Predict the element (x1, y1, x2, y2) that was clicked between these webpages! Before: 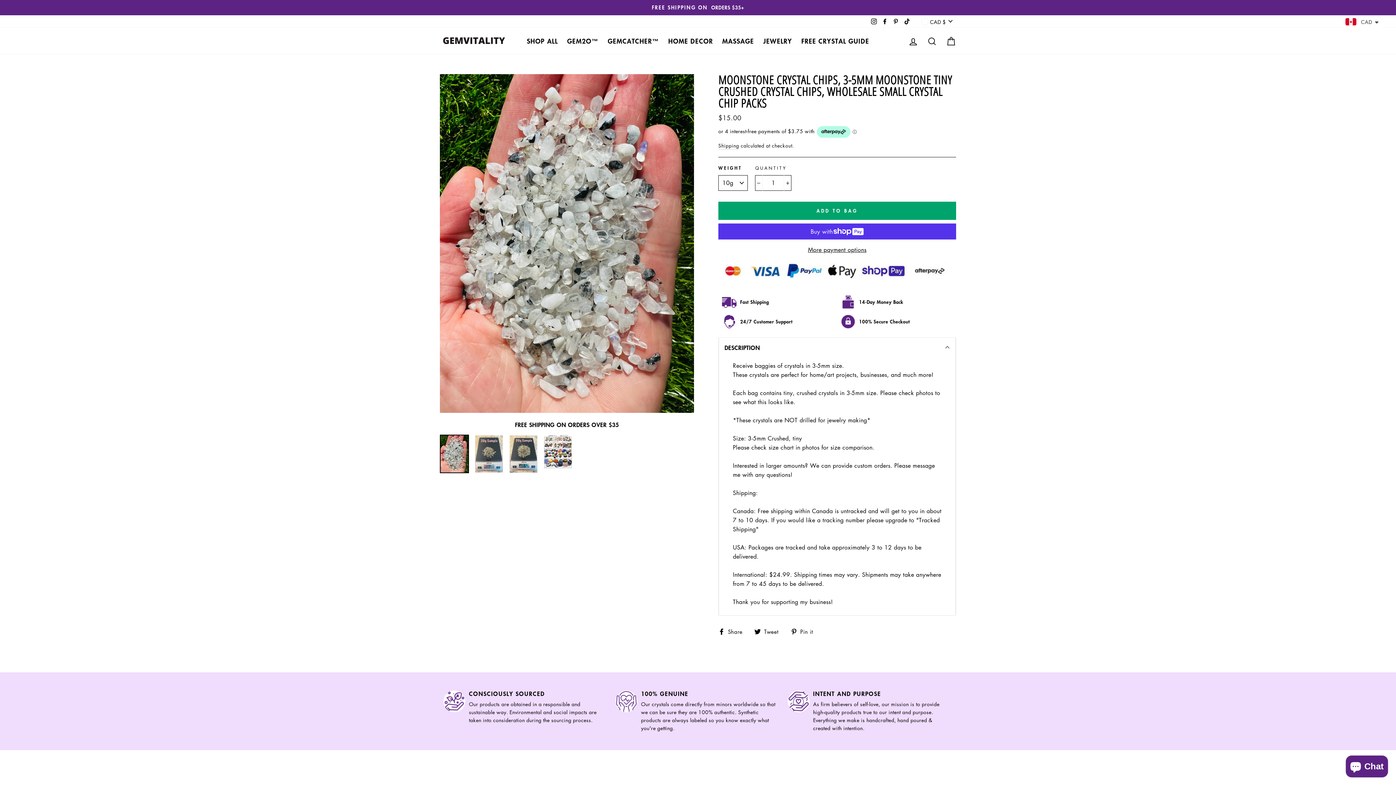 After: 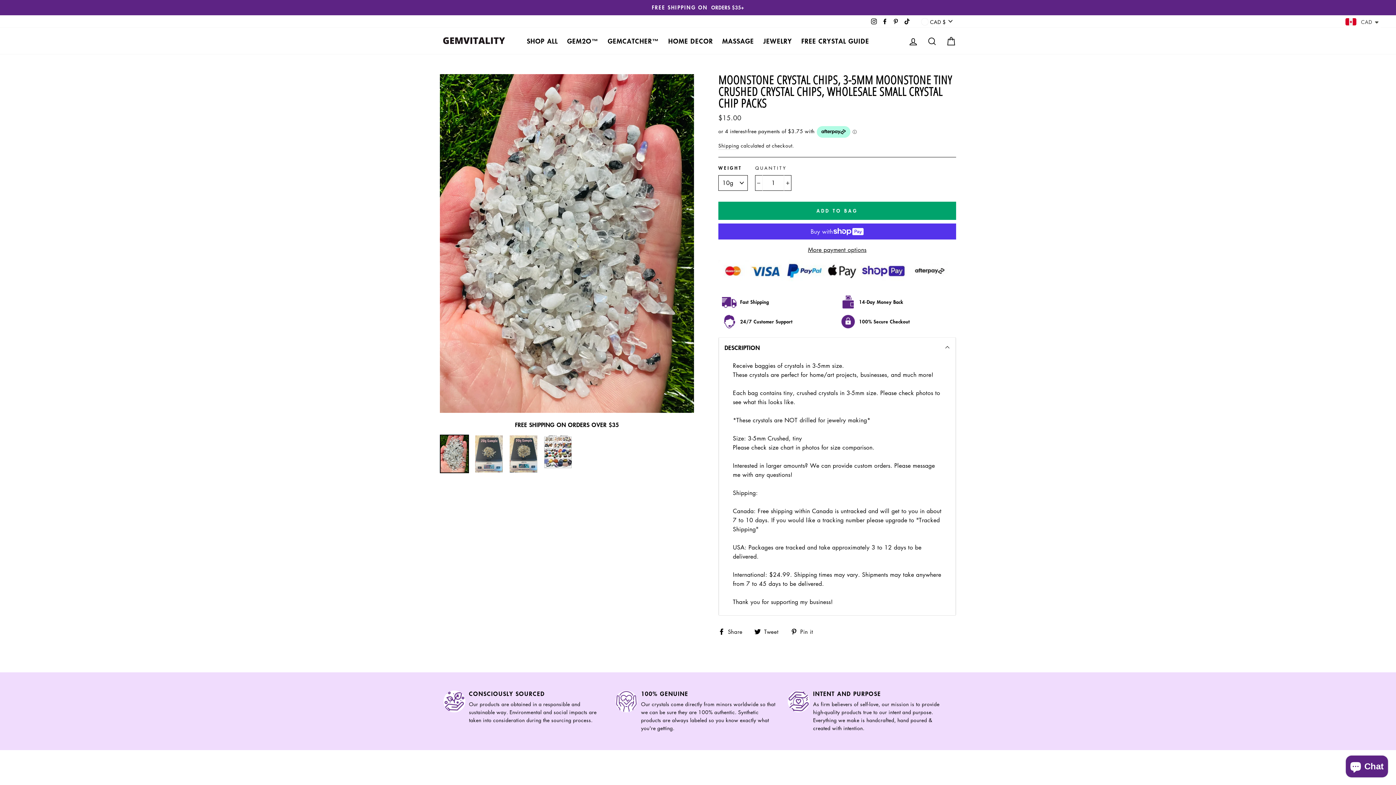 Action: label: ADD TO BAG bbox: (718, 201, 956, 220)